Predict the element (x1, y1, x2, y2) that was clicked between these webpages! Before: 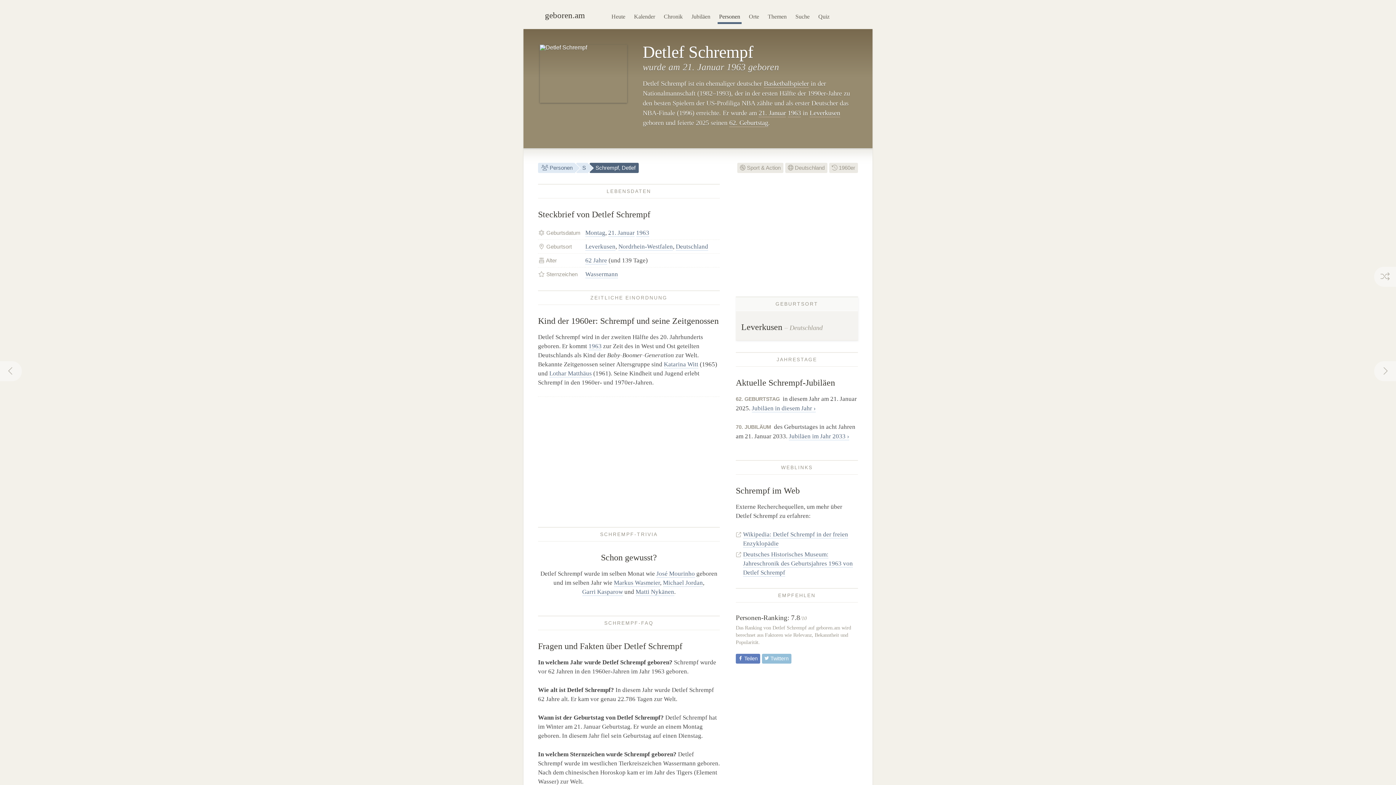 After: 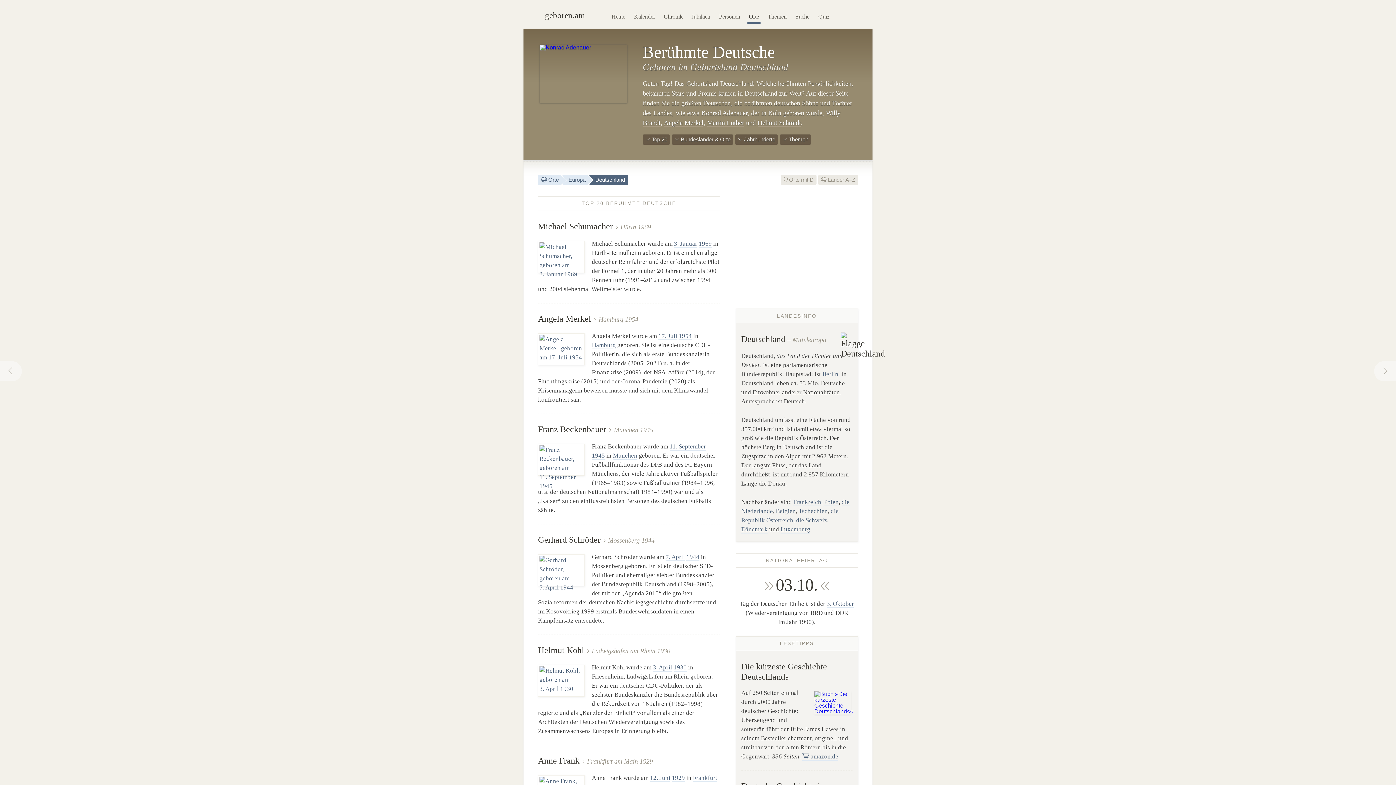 Action: label: Deutschland bbox: (676, 243, 708, 250)